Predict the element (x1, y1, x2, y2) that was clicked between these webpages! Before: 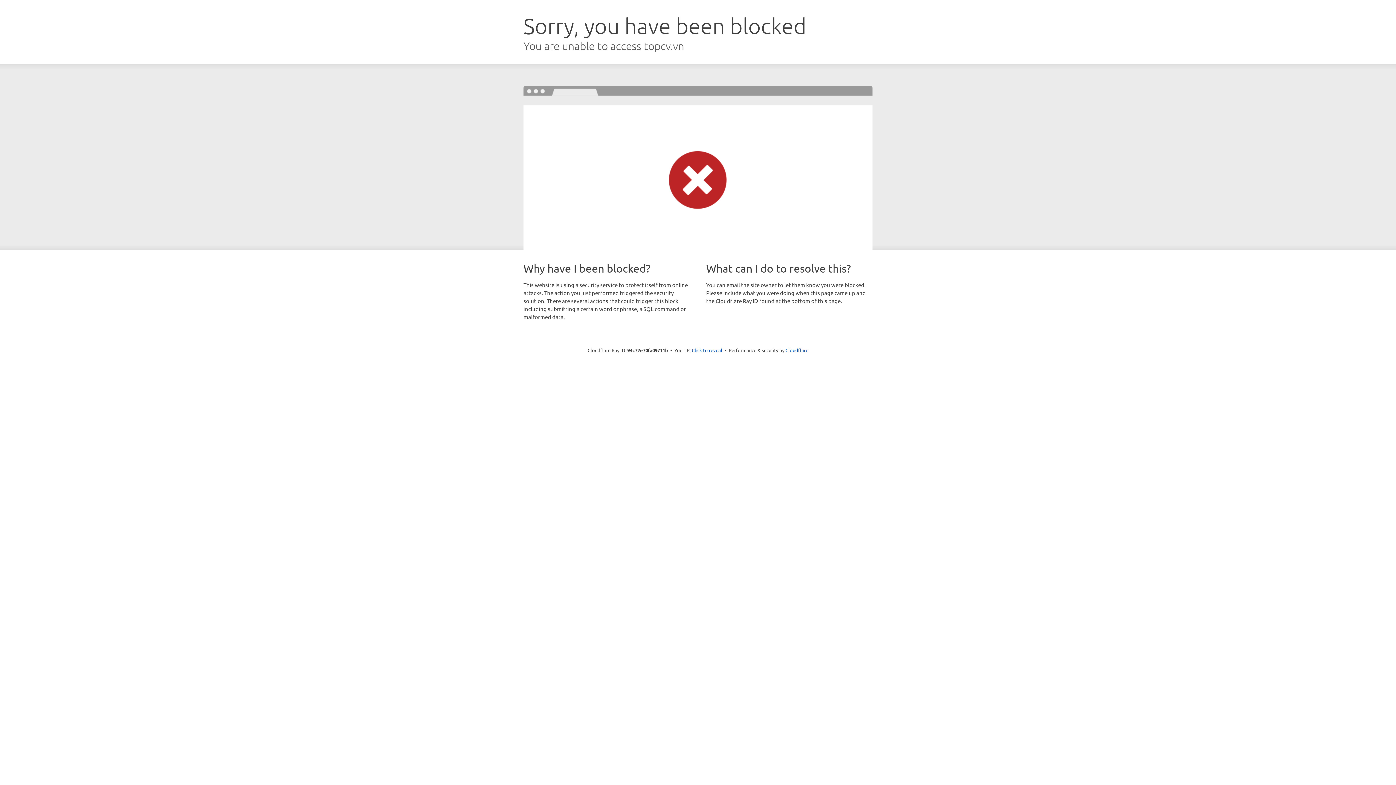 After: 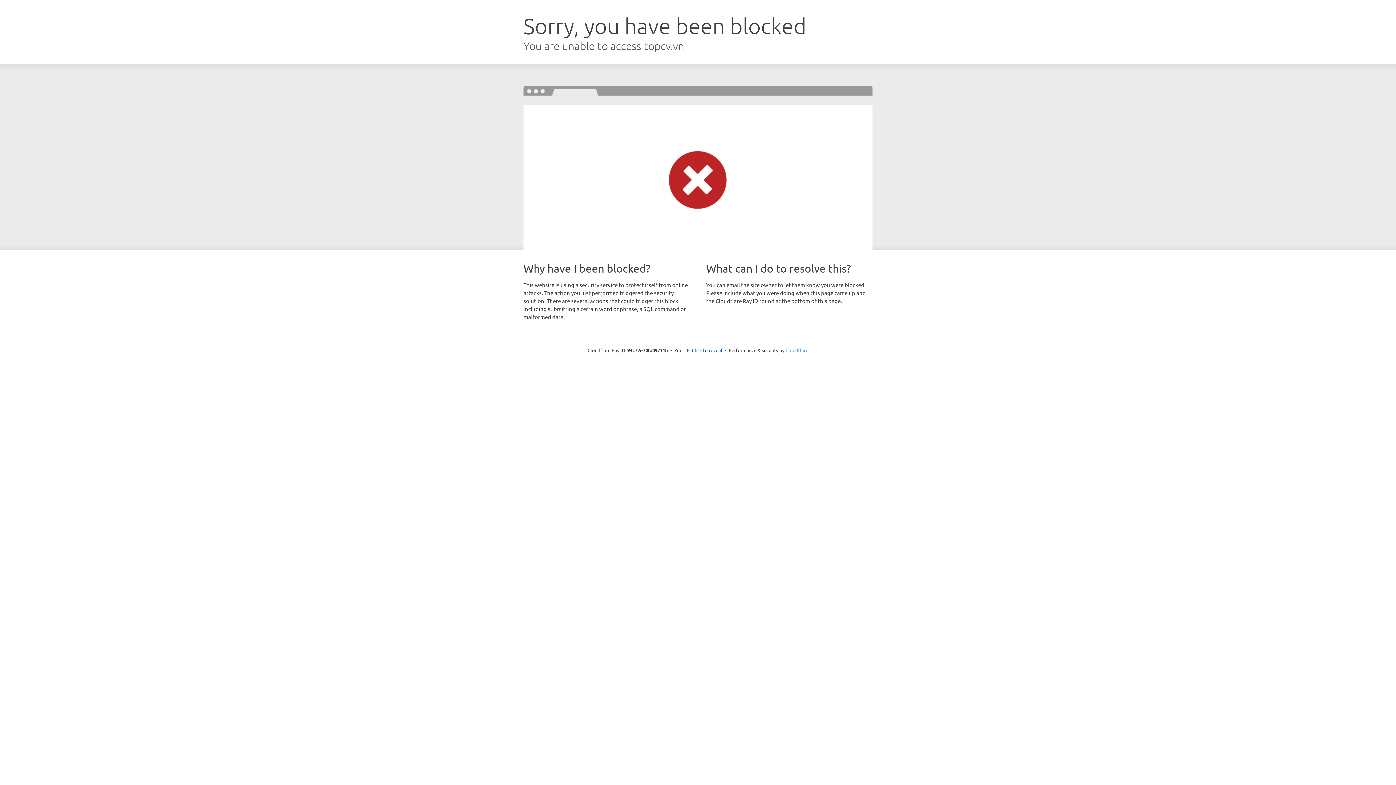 Action: bbox: (785, 347, 808, 353) label: Cloudflare